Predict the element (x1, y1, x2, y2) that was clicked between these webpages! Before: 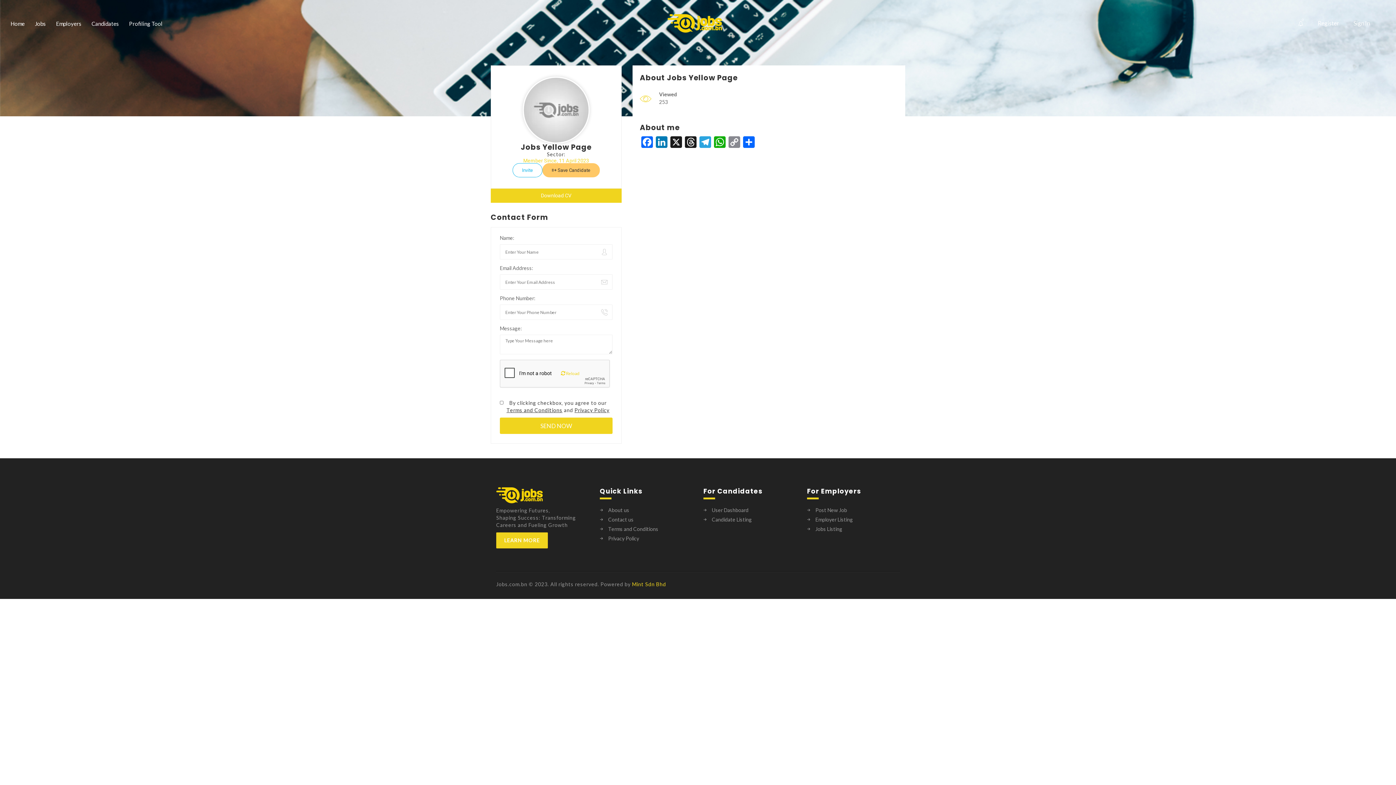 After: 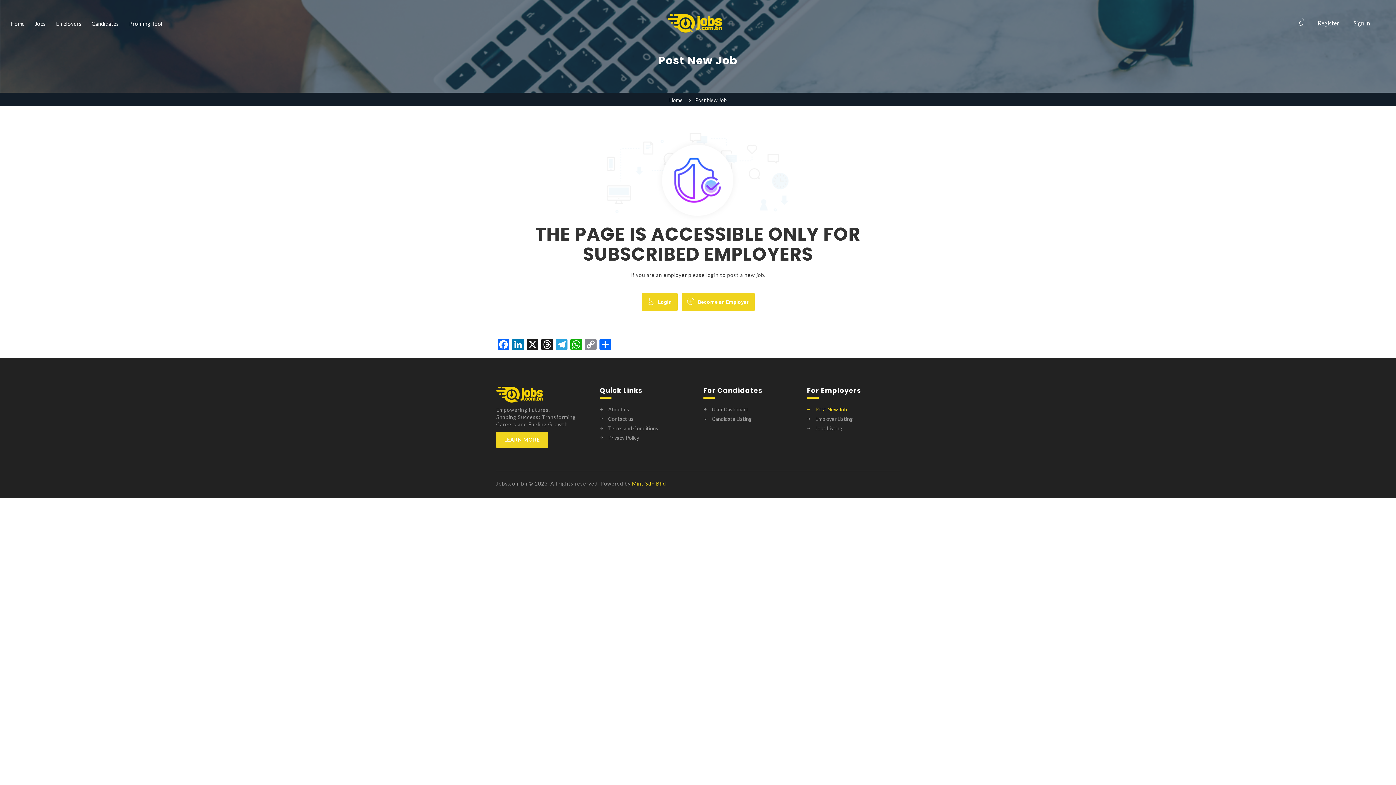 Action: bbox: (807, 506, 900, 514) label: Post New Job